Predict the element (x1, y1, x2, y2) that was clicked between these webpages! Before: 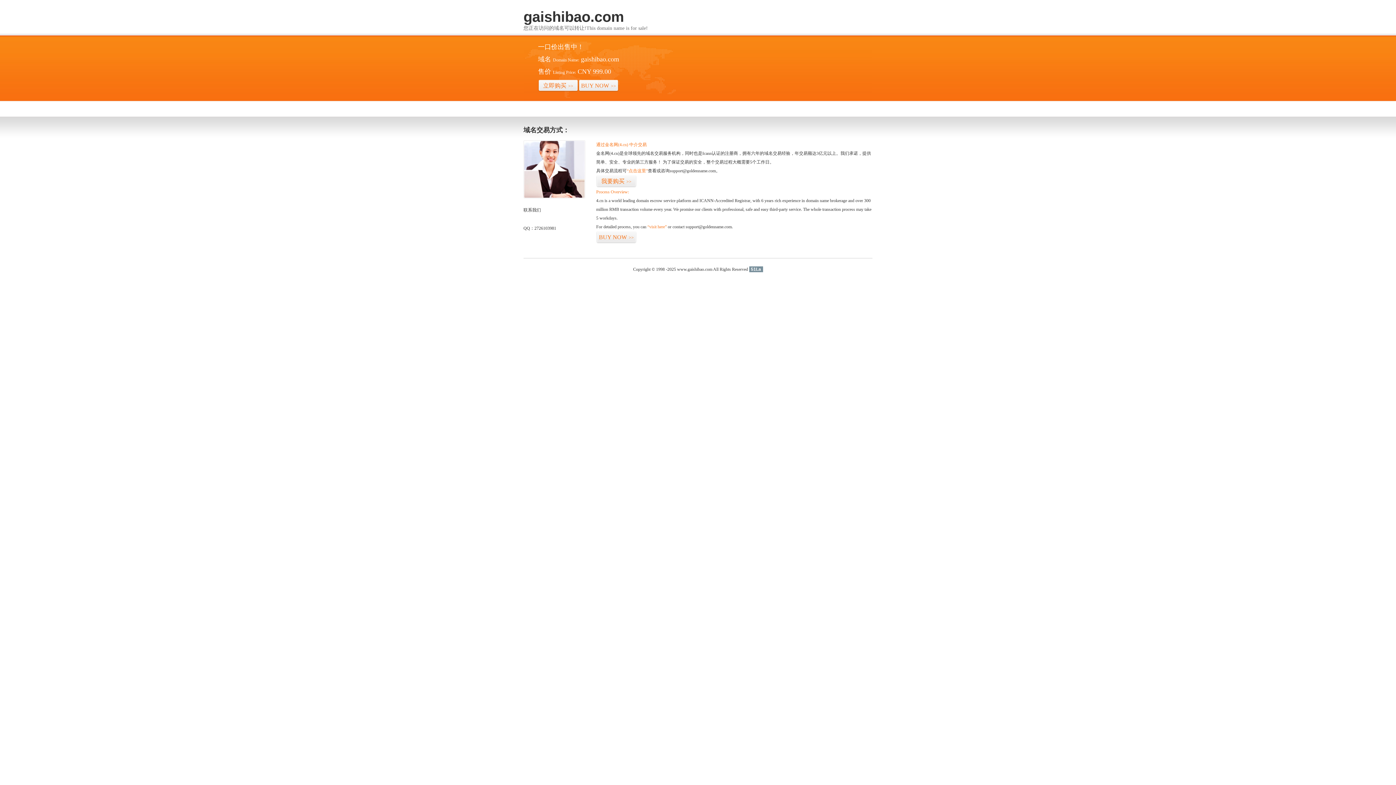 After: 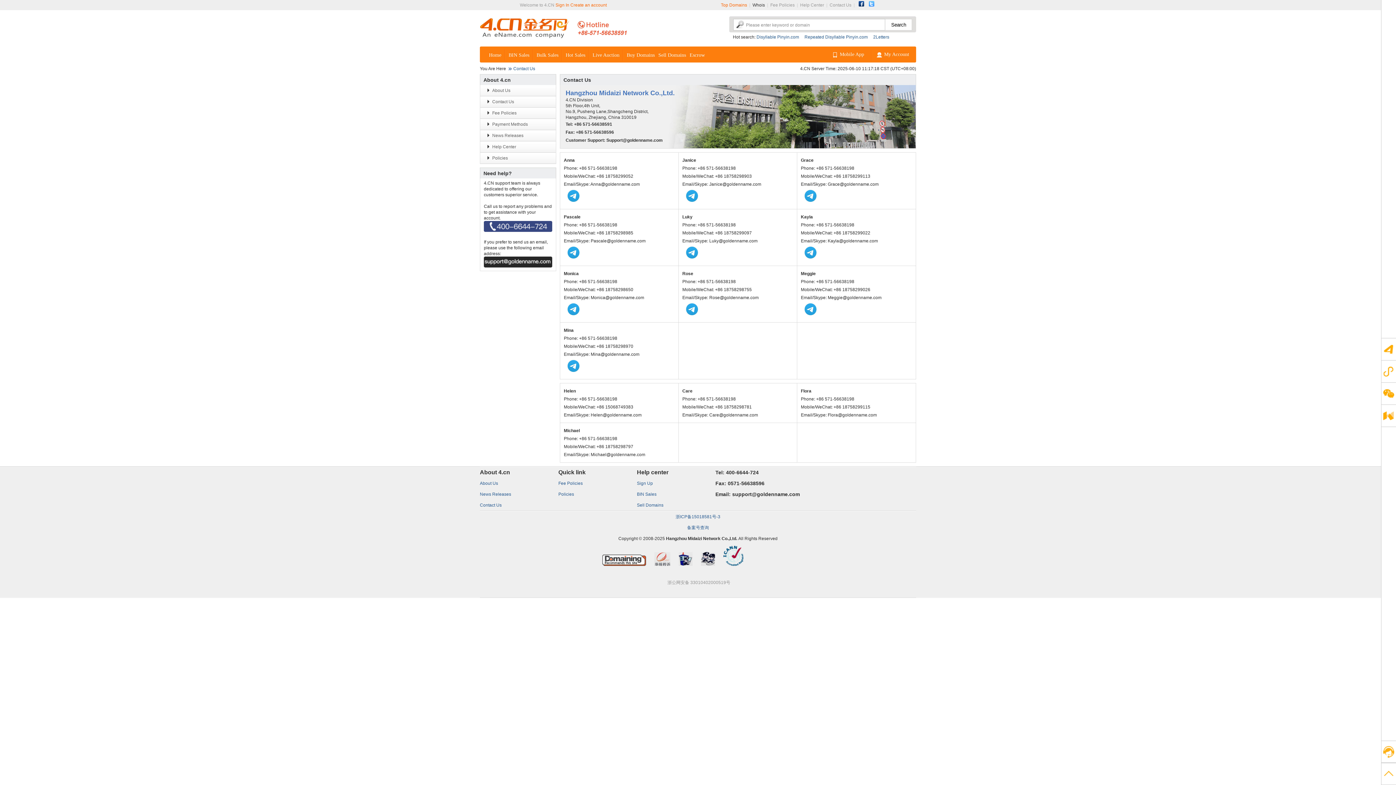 Action: bbox: (523, 194, 585, 199)